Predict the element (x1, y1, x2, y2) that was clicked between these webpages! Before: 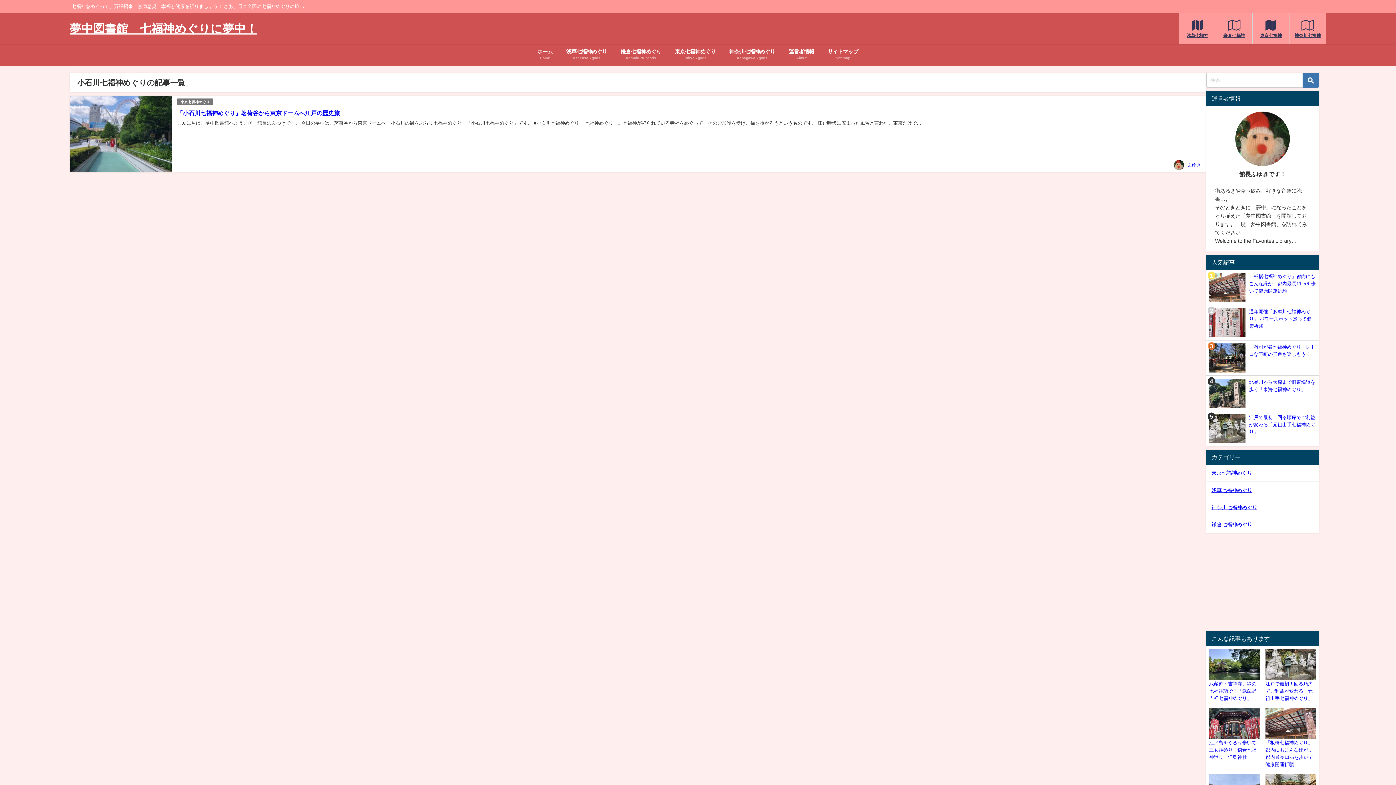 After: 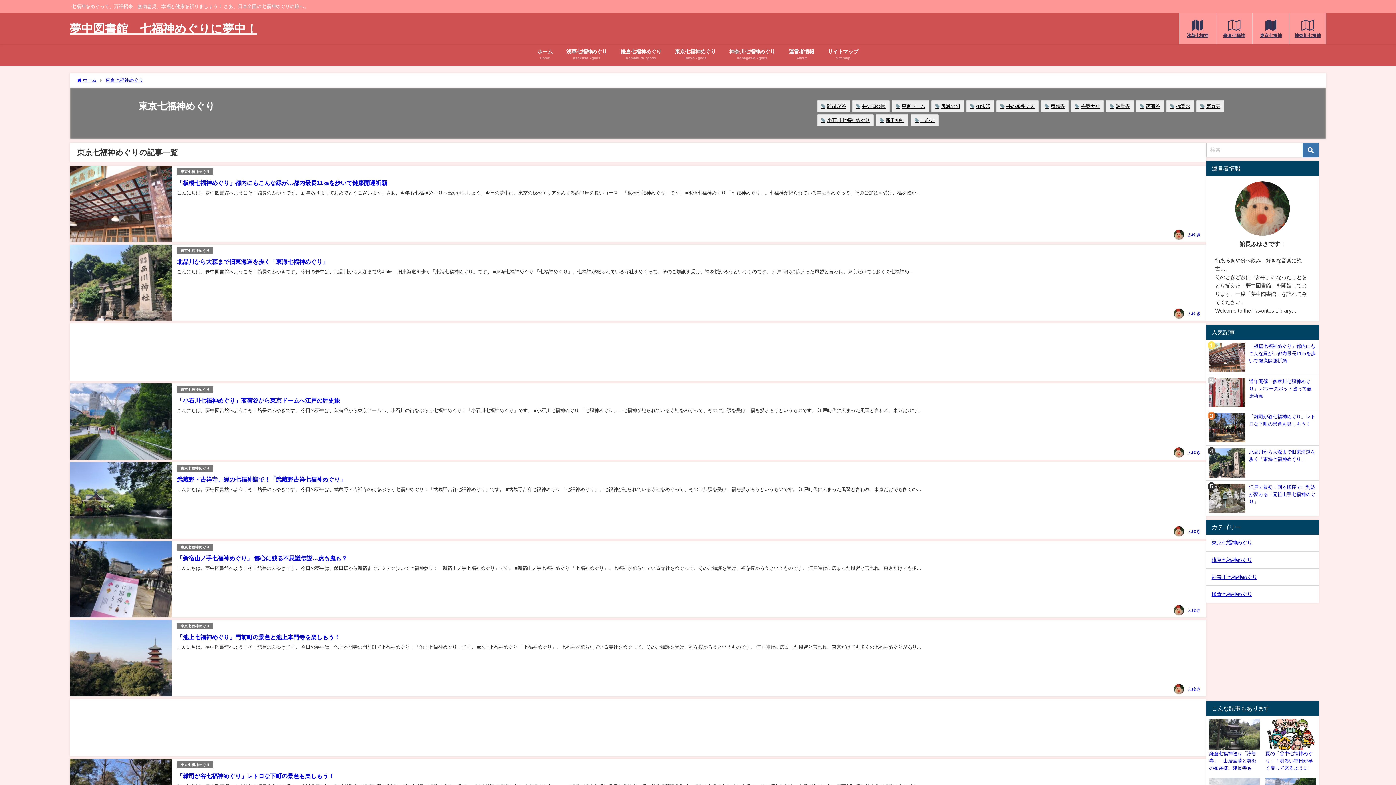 Action: bbox: (1253, 13, 1289, 44) label: 東京七福神